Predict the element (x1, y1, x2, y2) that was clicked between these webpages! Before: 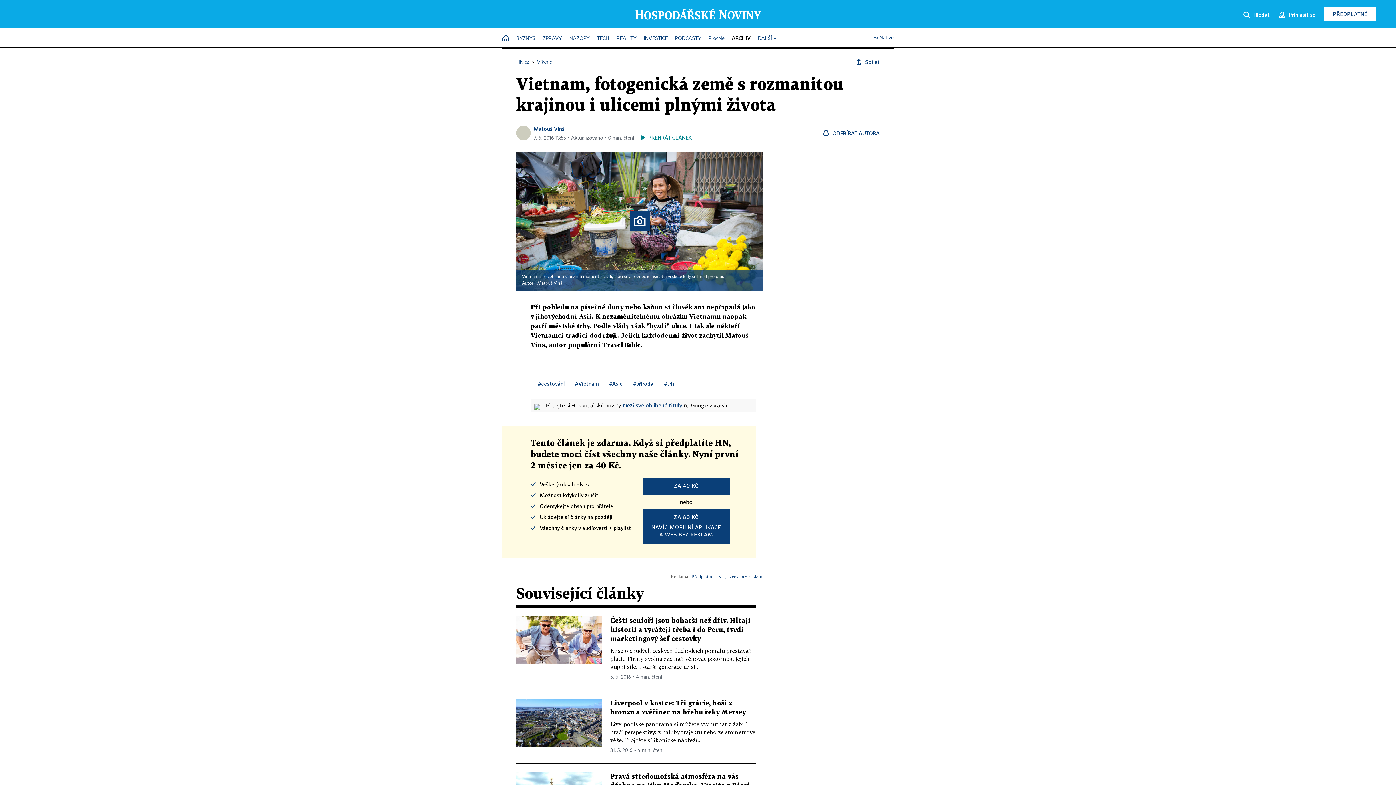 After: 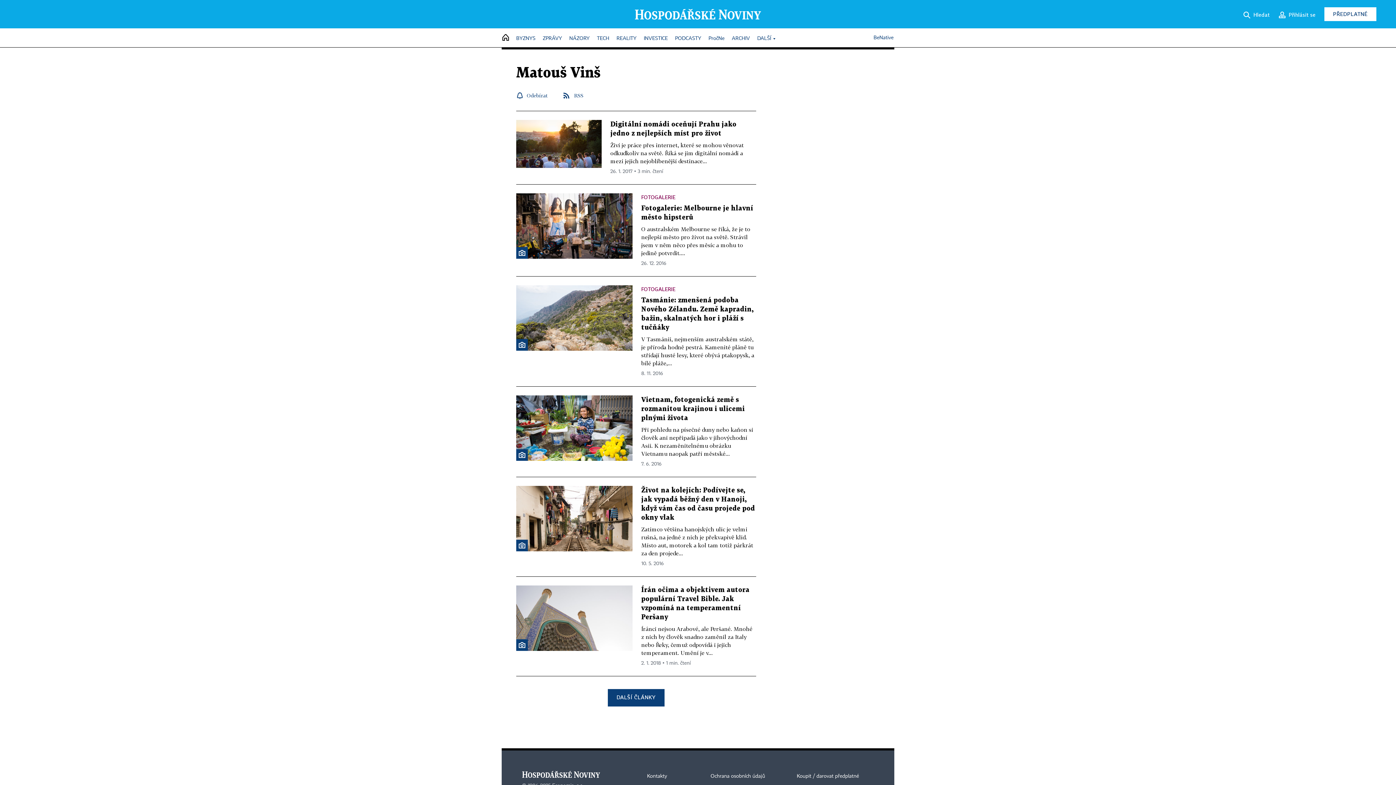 Action: bbox: (533, 125, 564, 132) label: Matouš Vinš